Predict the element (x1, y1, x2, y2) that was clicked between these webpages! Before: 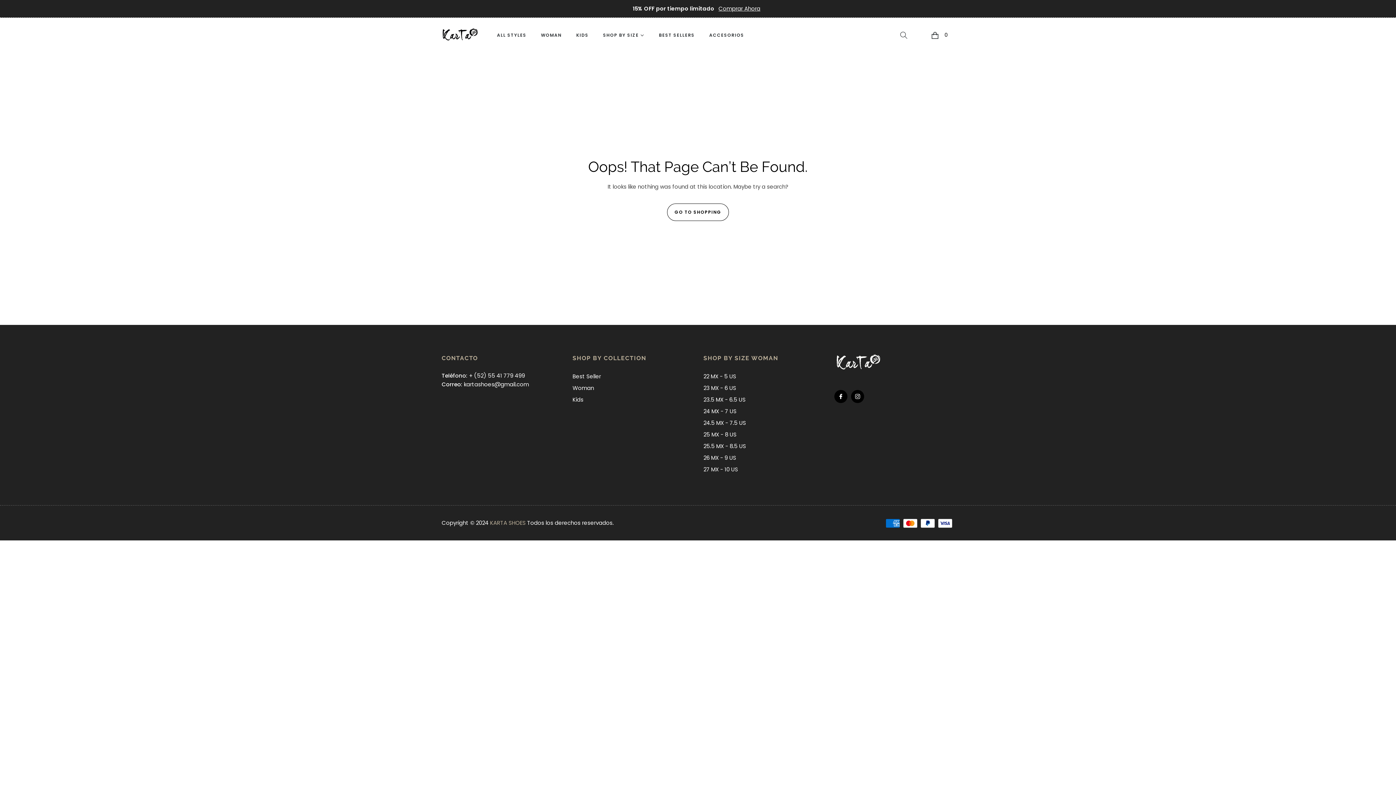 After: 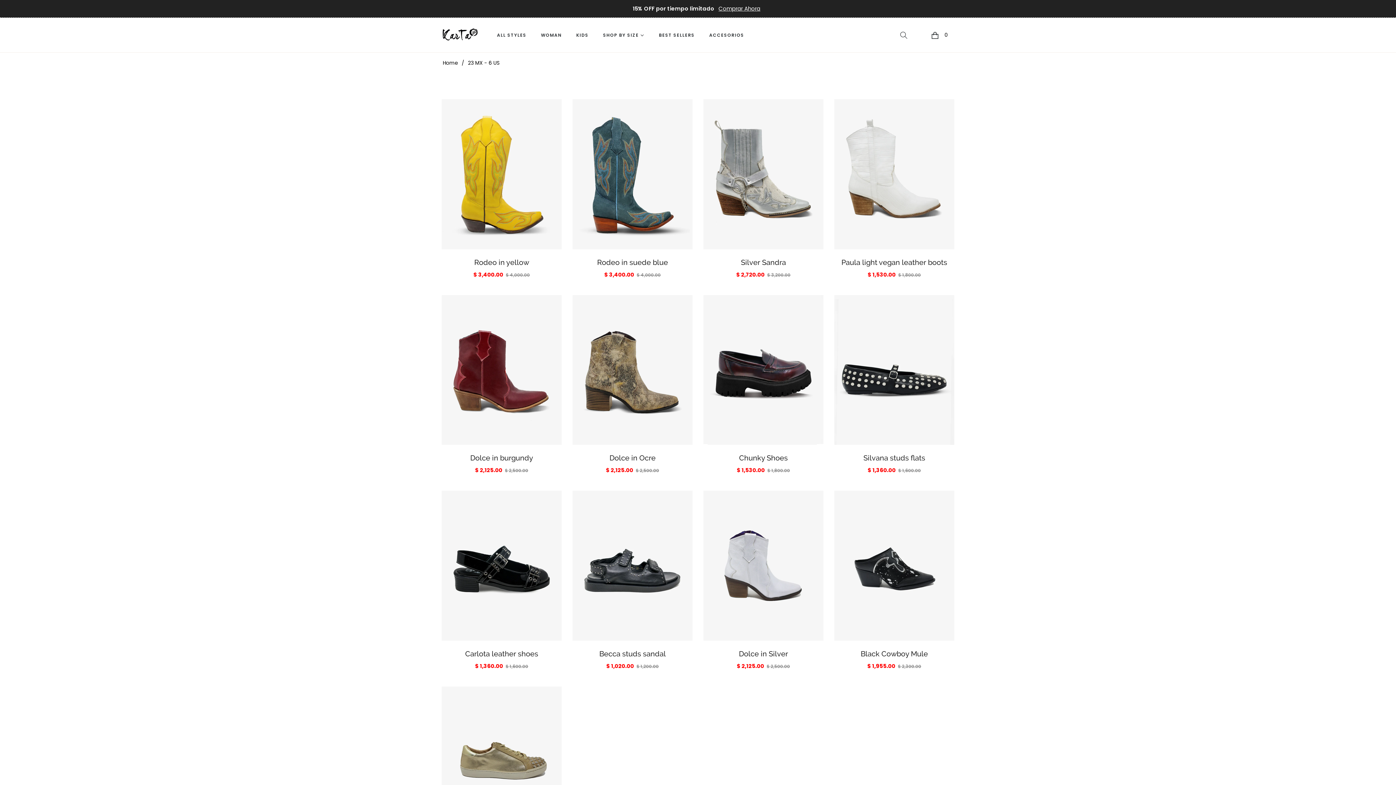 Action: bbox: (703, 384, 736, 392) label: 23 MX - 6 US